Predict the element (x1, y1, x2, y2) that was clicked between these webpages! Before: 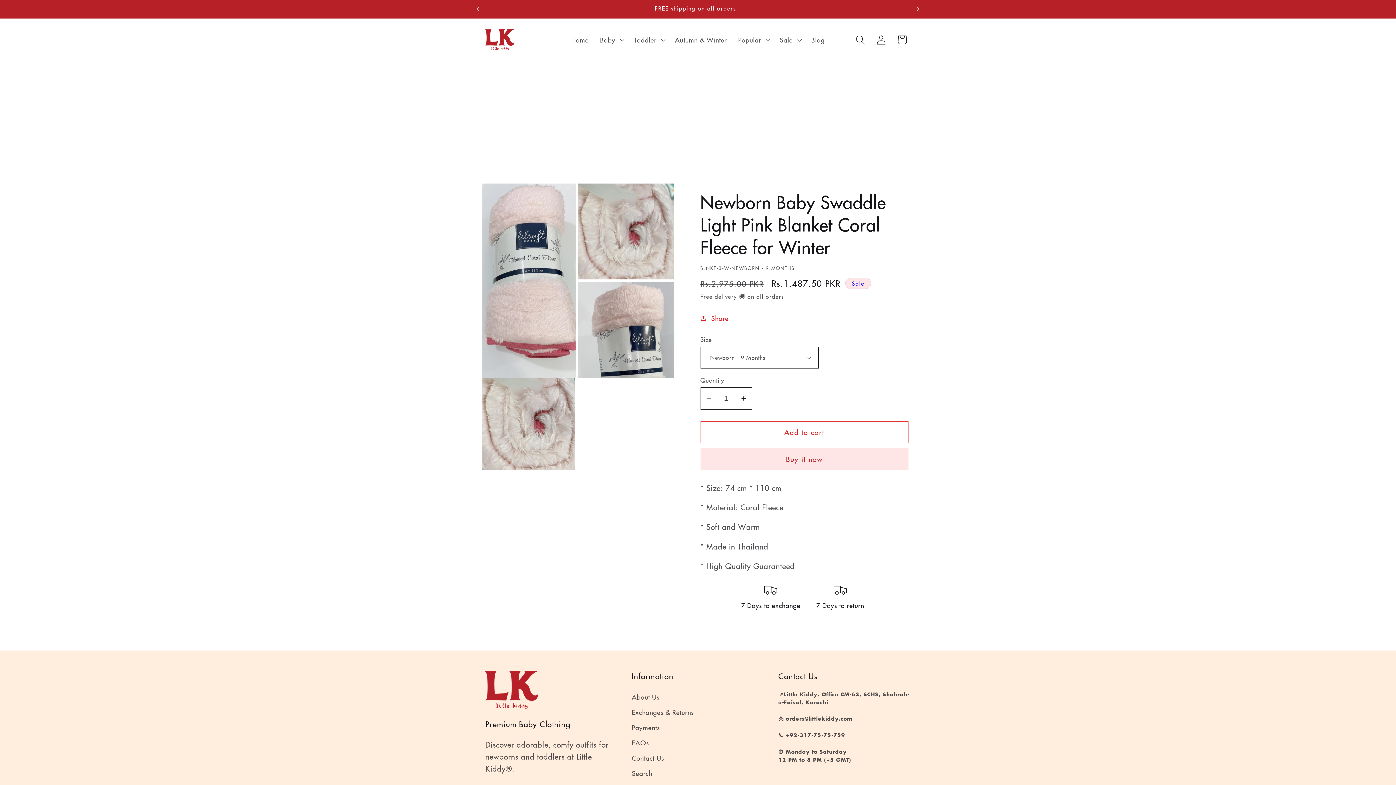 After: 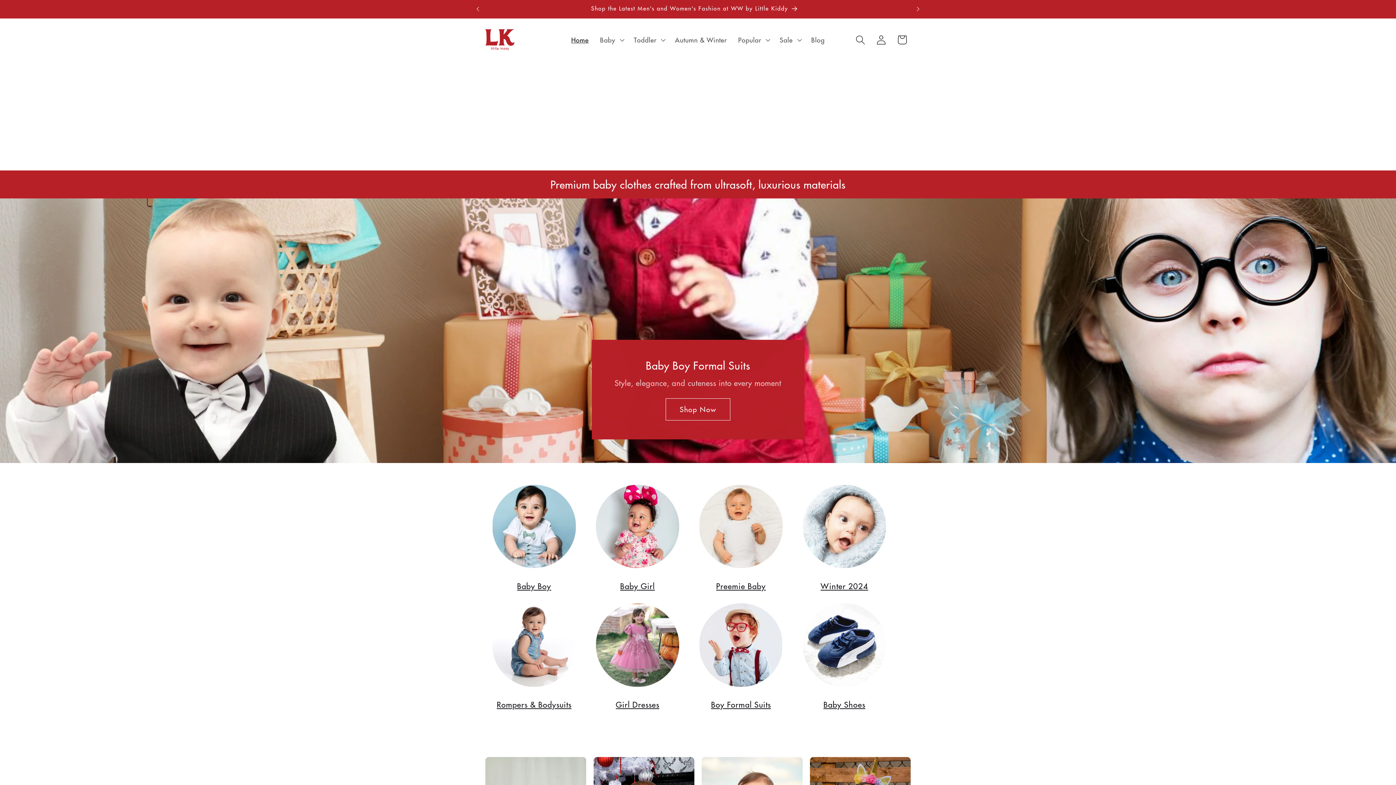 Action: bbox: (565, 30, 594, 49) label: Home